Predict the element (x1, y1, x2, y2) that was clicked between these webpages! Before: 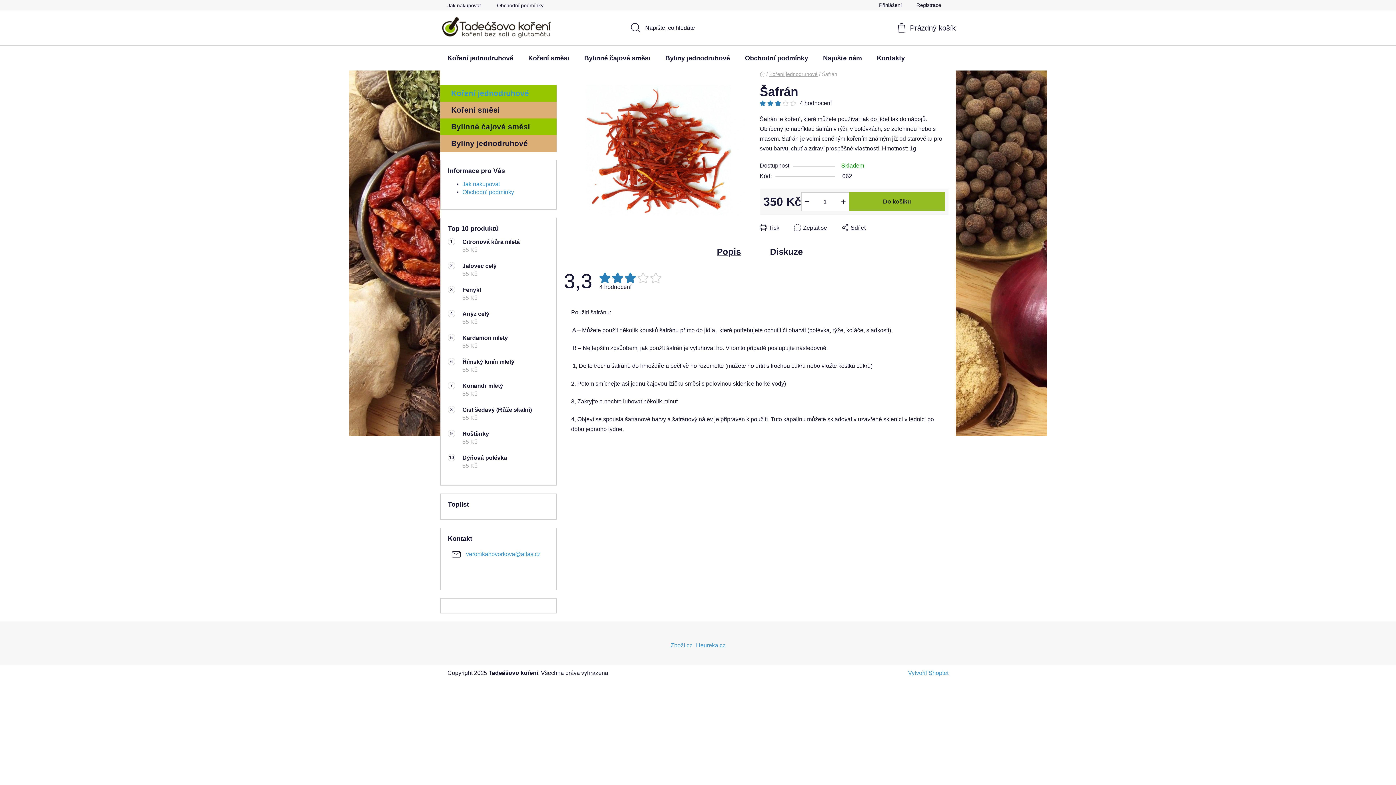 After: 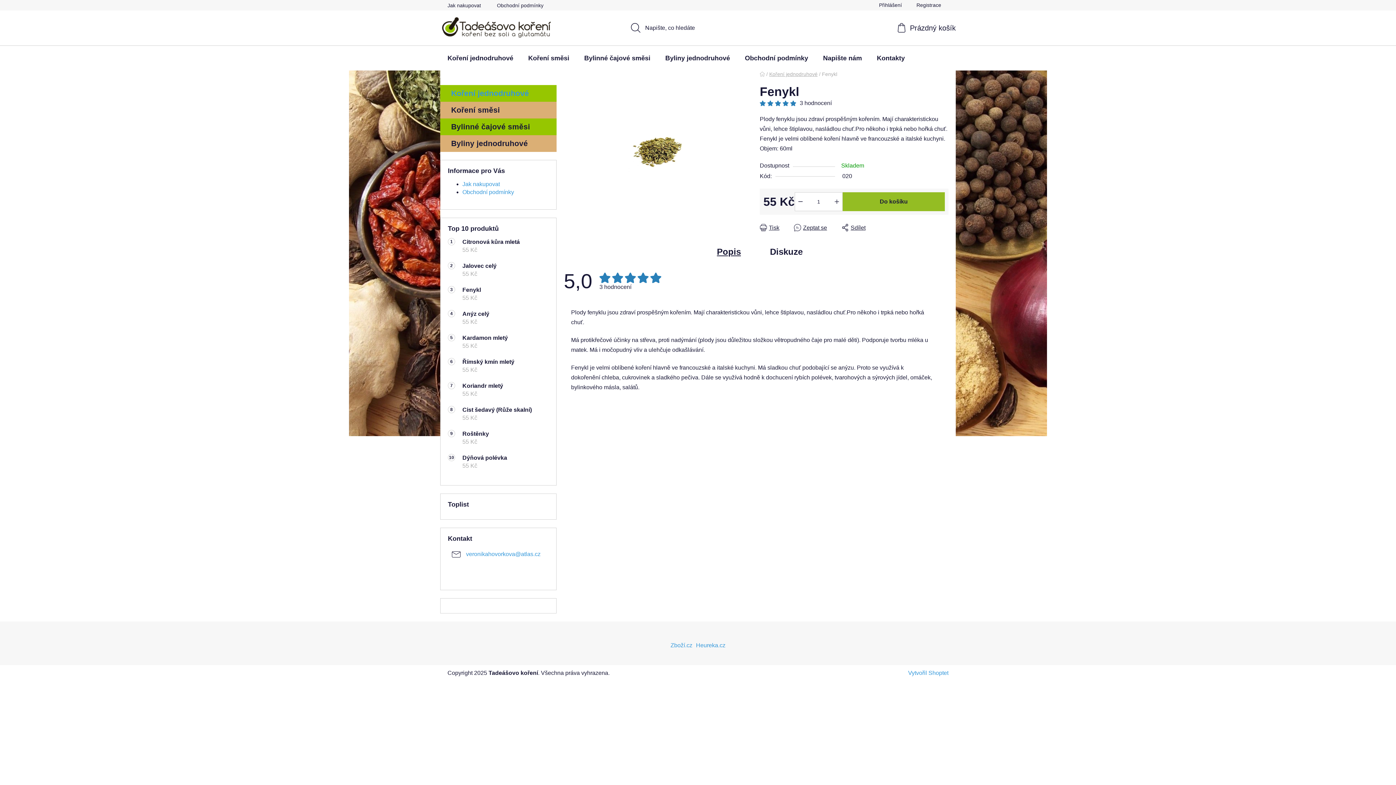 Action: bbox: (455, 286, 481, 302) label: Fenykl
55 Kč